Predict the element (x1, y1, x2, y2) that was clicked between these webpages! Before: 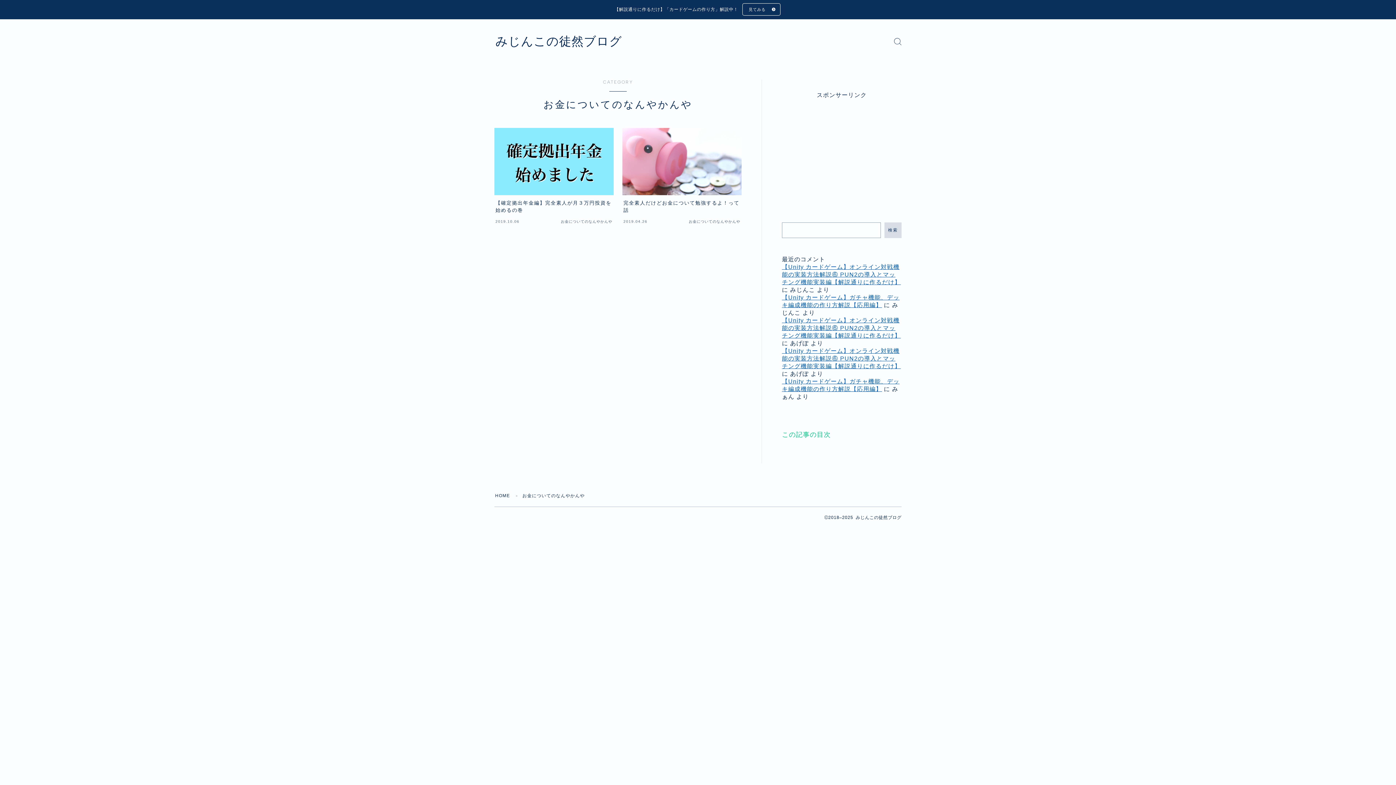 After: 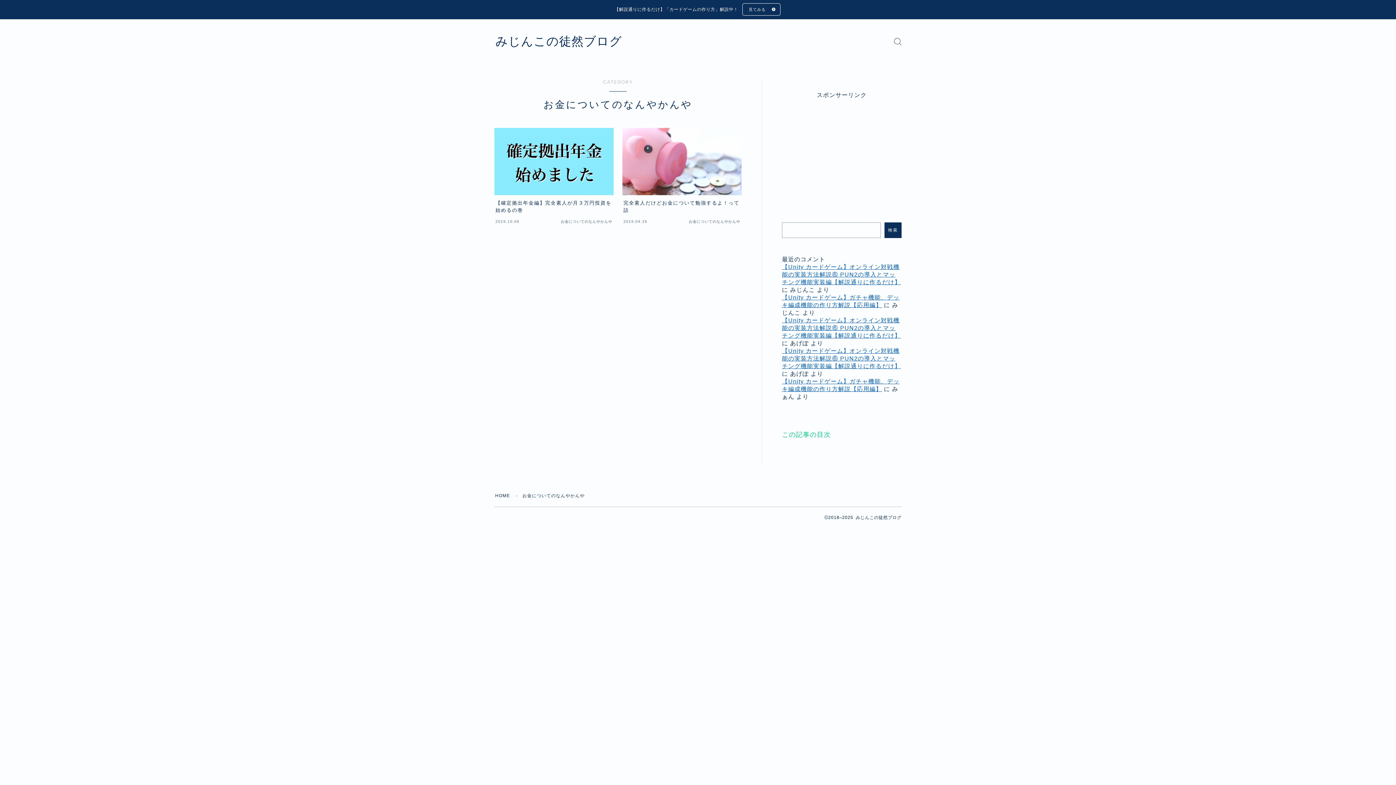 Action: label: 検索 bbox: (884, 222, 901, 238)